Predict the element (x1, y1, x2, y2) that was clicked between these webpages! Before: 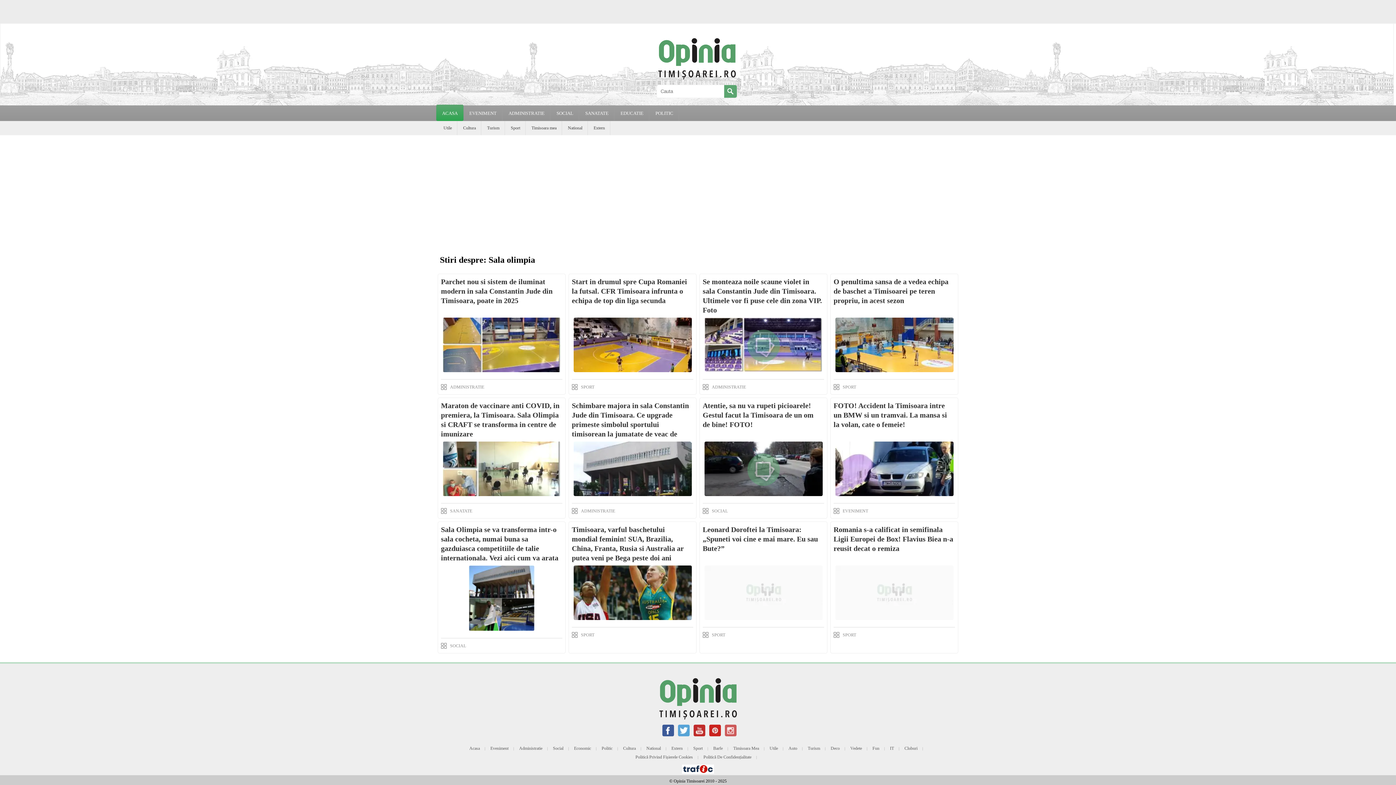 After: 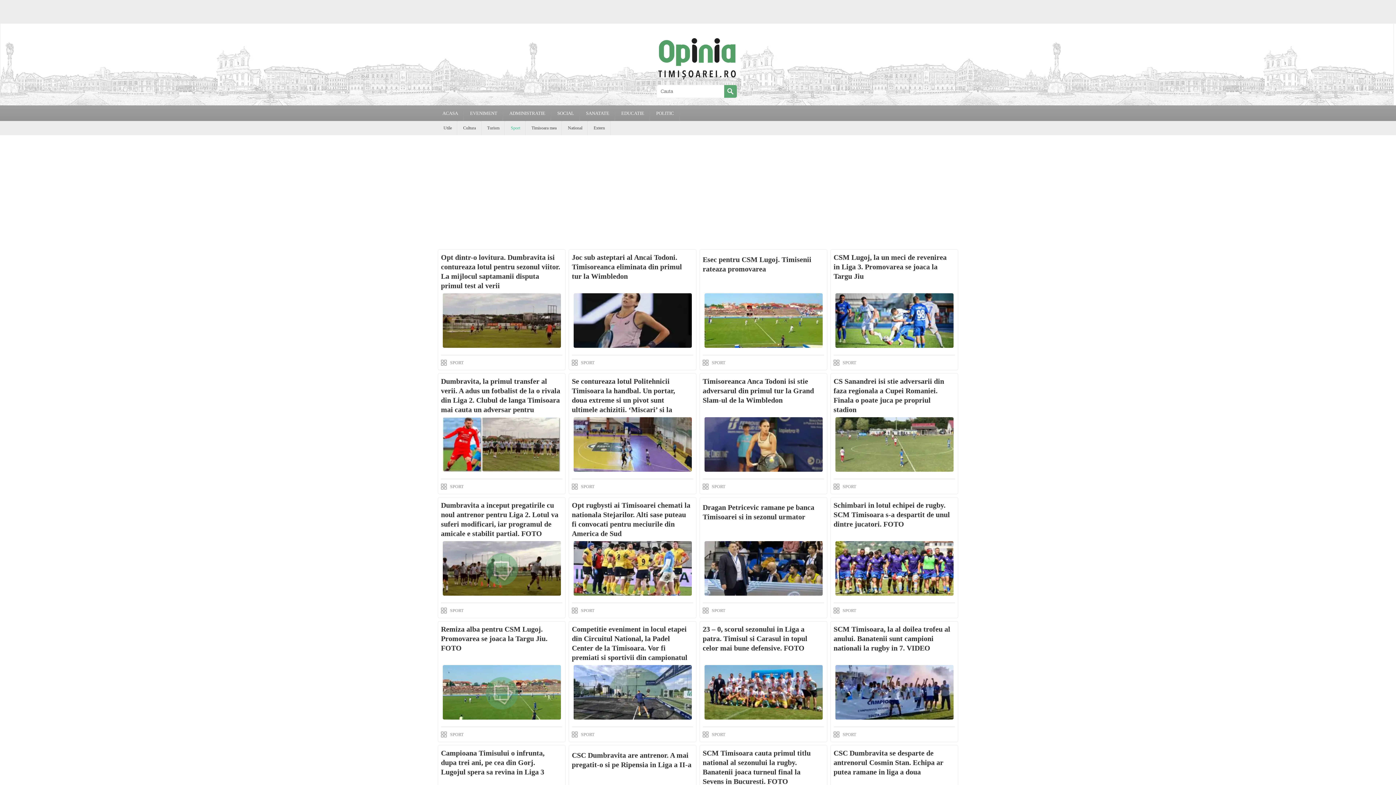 Action: bbox: (581, 384, 594, 389) label: SPORT